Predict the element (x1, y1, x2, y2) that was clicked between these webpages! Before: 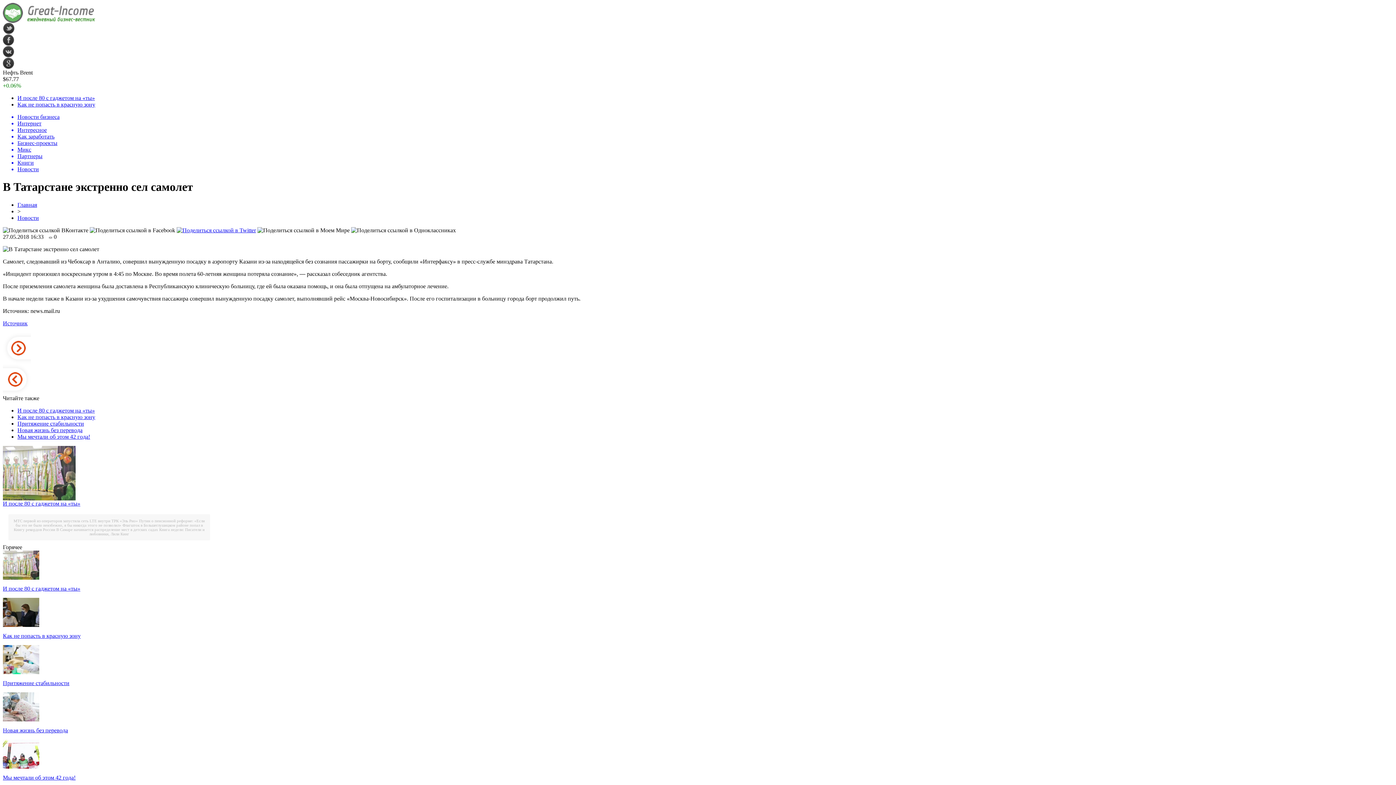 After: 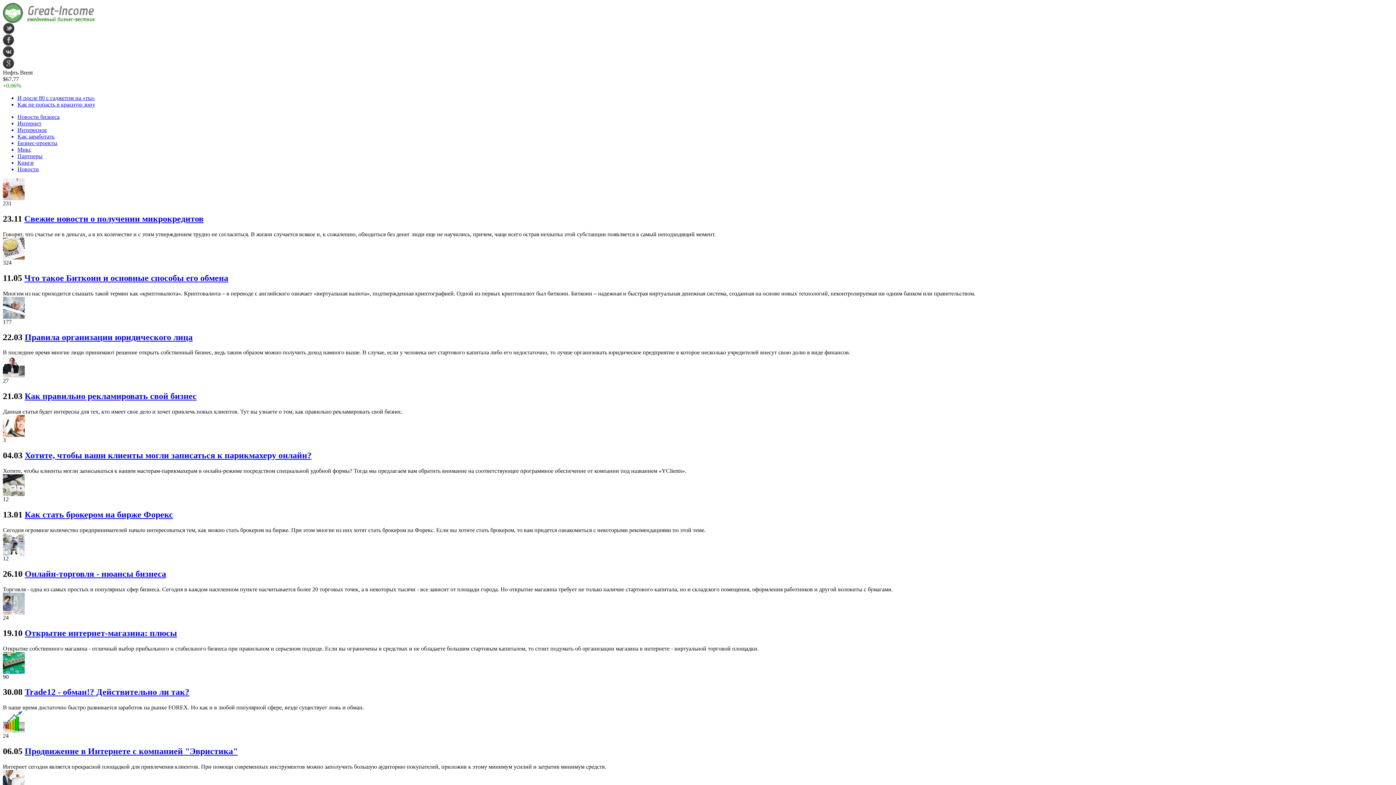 Action: bbox: (17, 120, 1393, 126) label: Интернет